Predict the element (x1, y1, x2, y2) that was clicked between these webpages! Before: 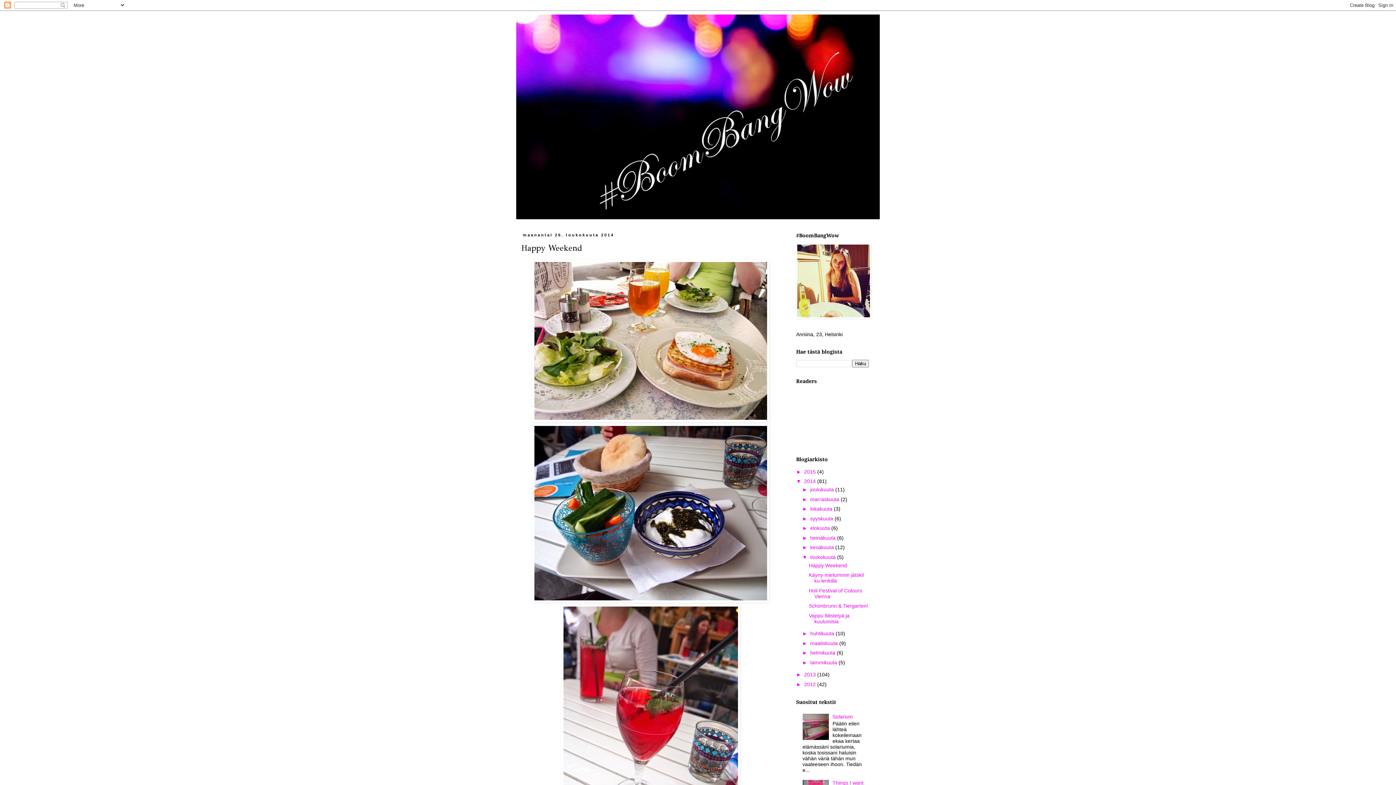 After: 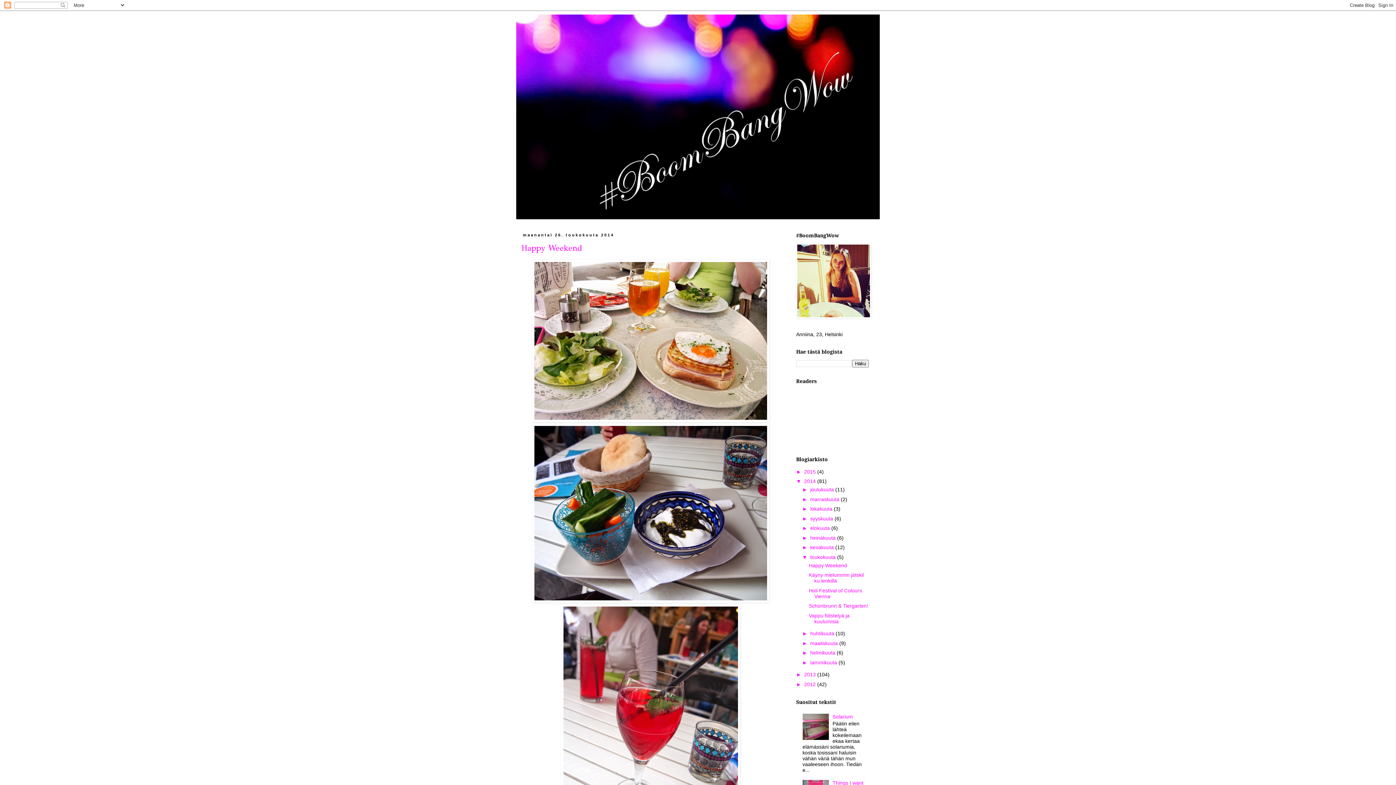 Action: bbox: (810, 554, 837, 560) label: toukokuuta 